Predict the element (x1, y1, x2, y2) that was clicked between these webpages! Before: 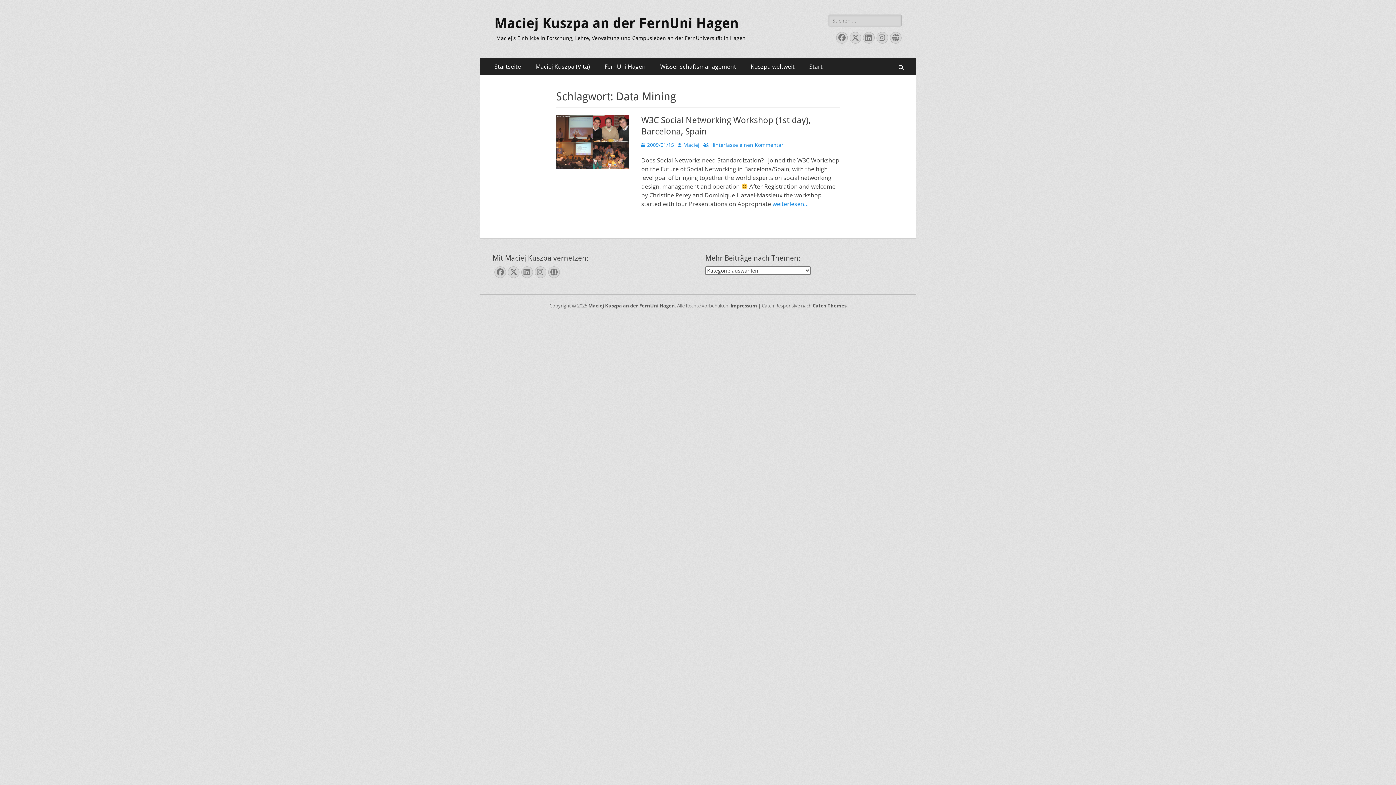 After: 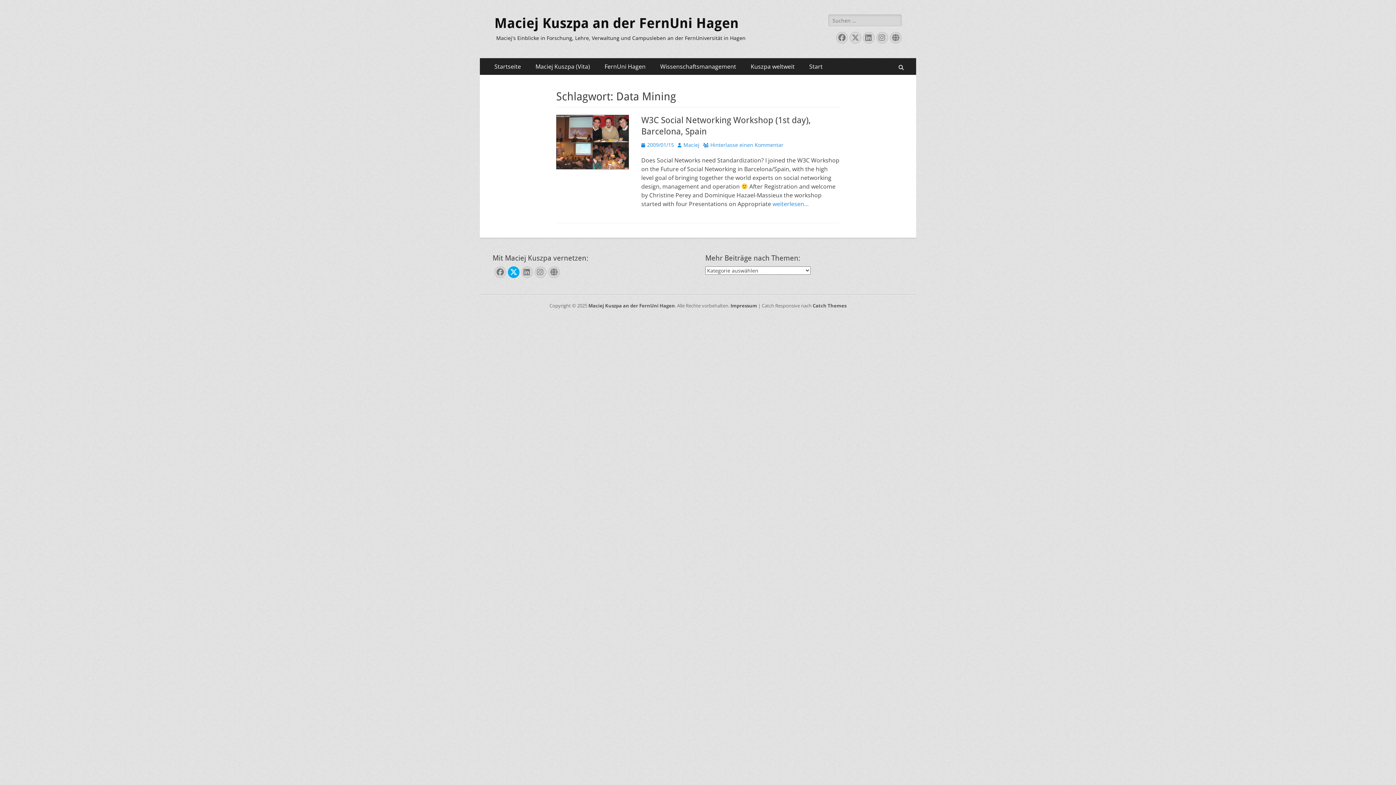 Action: label: Twitter bbox: (508, 266, 519, 278)